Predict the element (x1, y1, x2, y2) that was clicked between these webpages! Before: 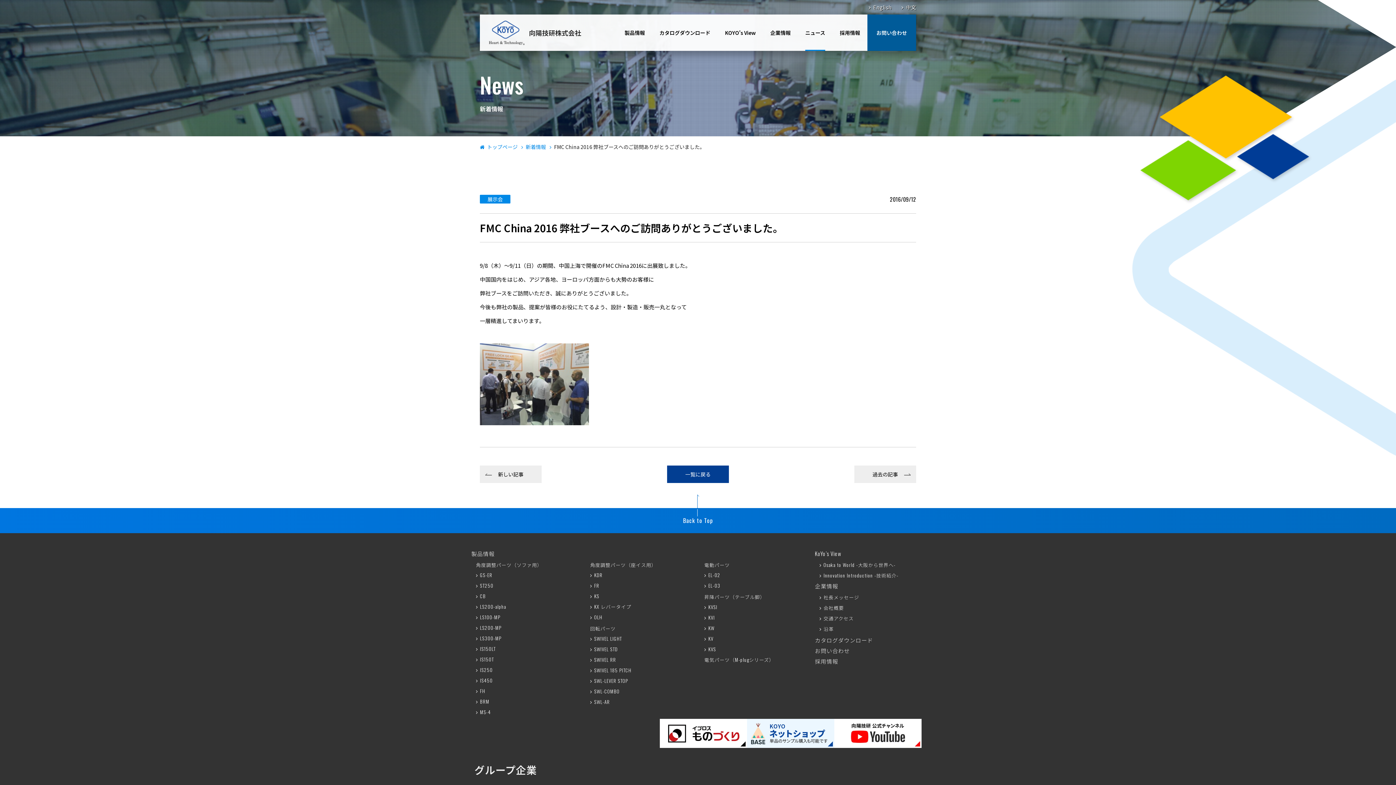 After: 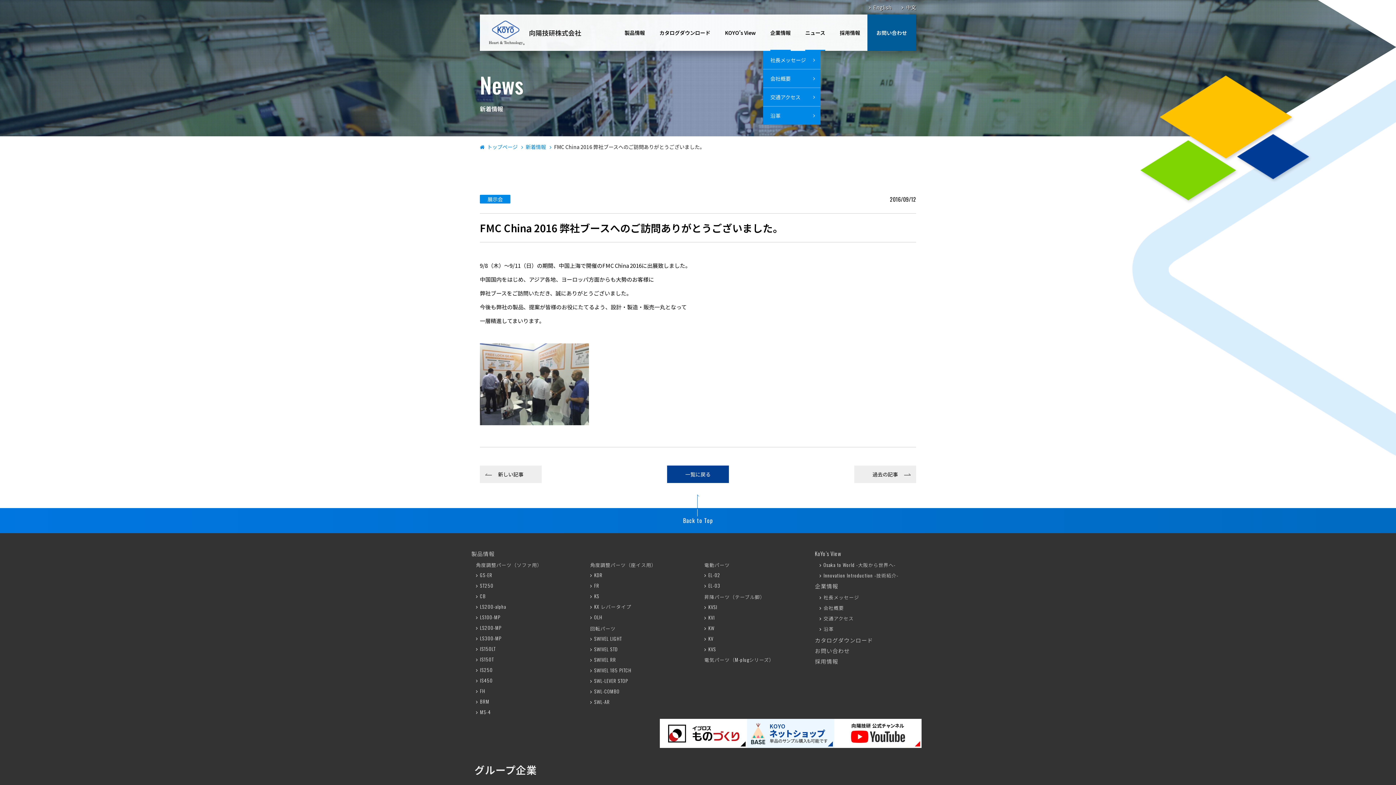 Action: label: 企業情報 bbox: (770, 14, 790, 50)